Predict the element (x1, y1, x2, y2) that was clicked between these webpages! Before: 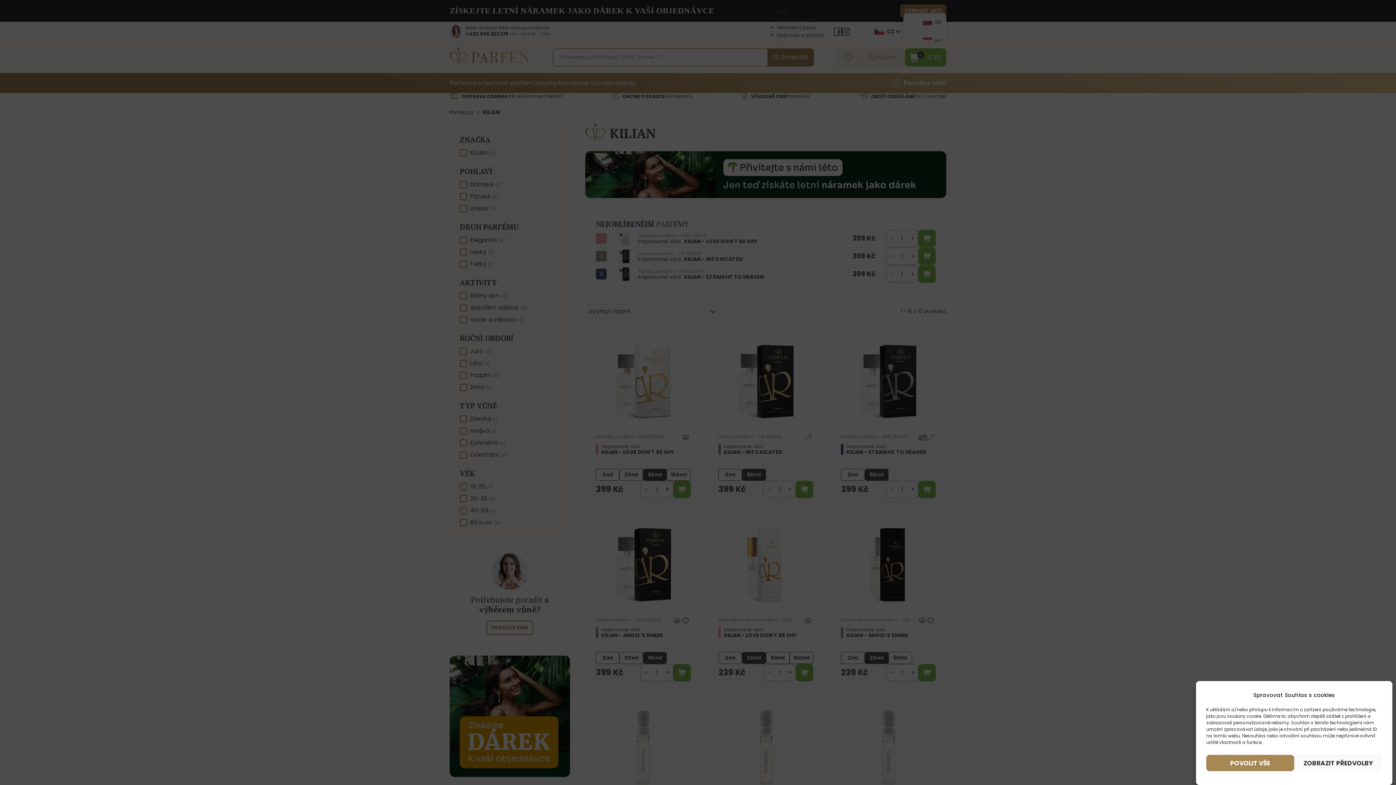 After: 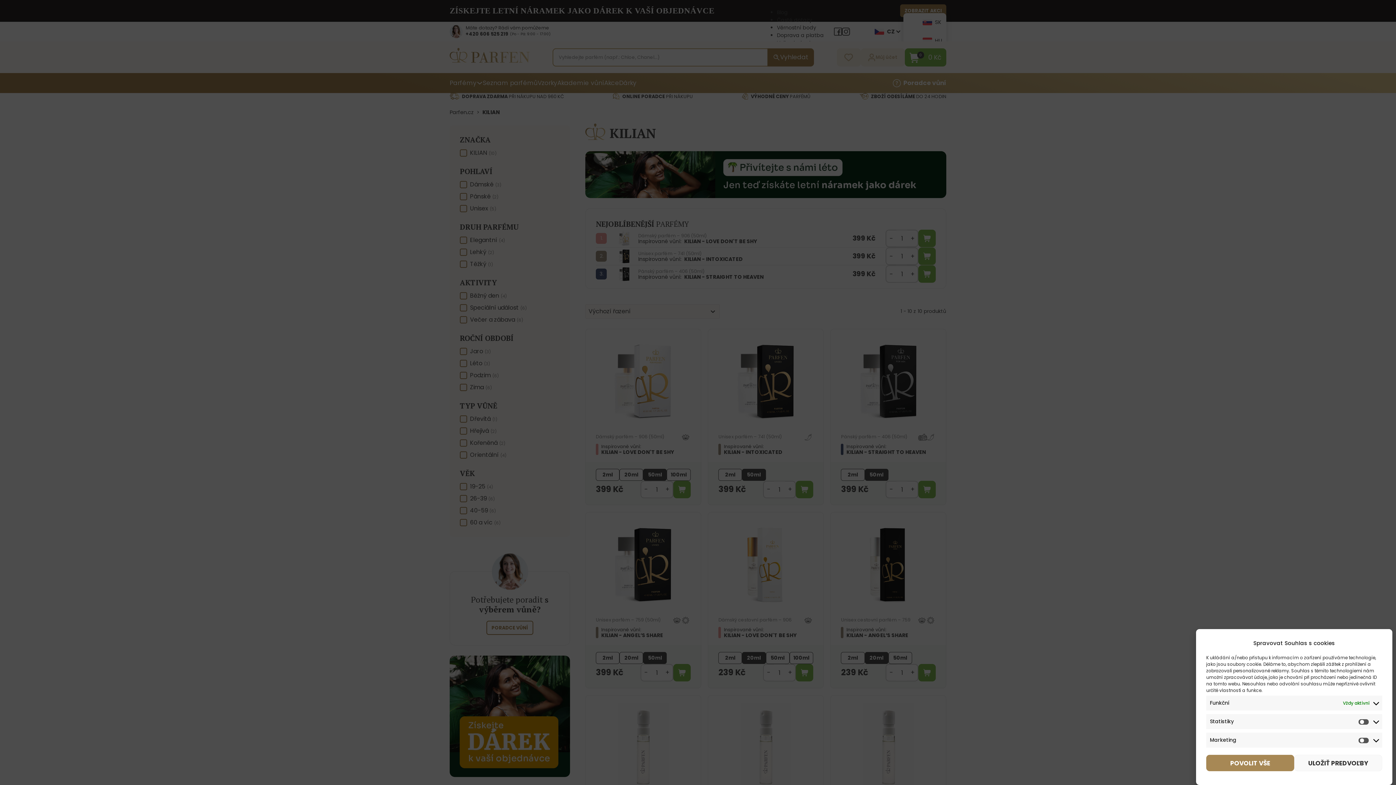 Action: bbox: (1294, 755, 1382, 771) label: ZOBRAZIT PŘEDVOLBY